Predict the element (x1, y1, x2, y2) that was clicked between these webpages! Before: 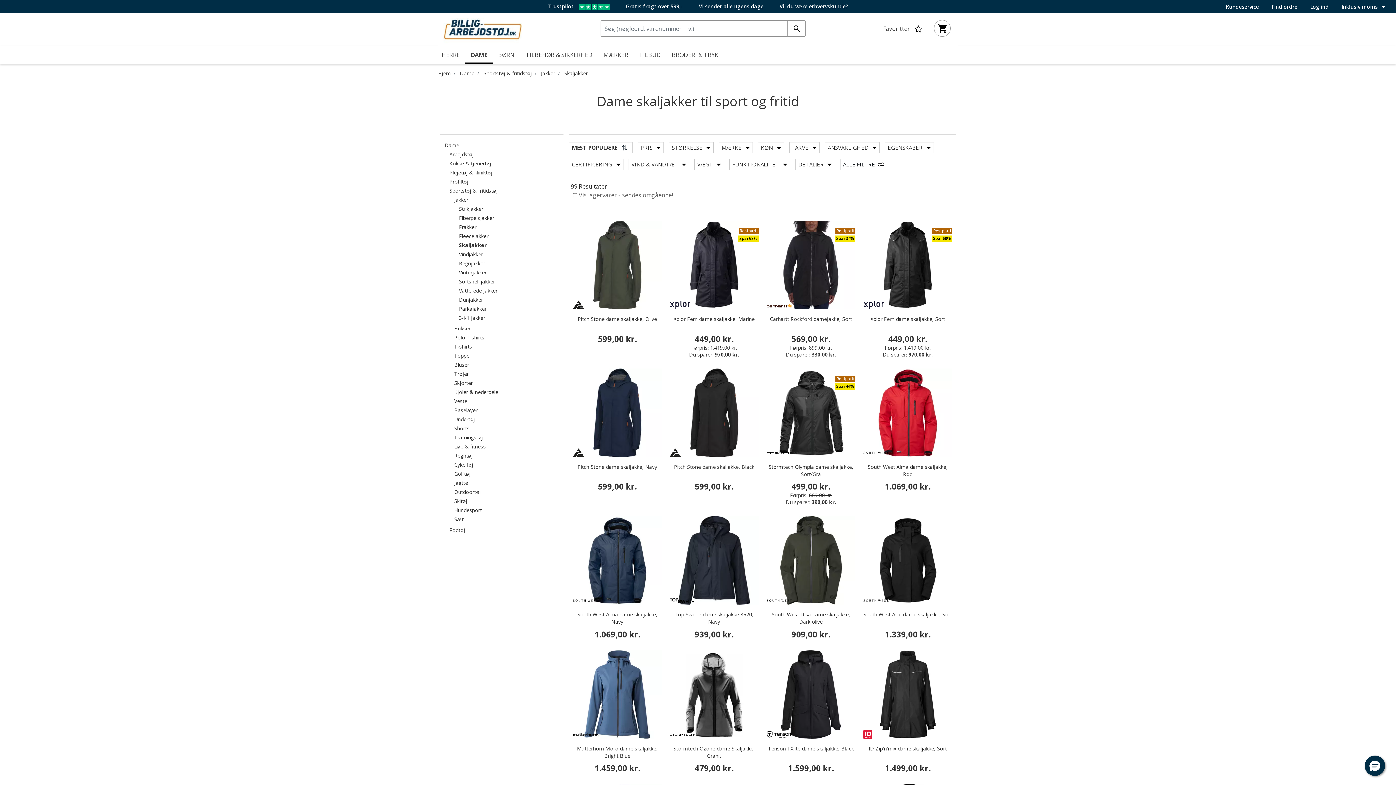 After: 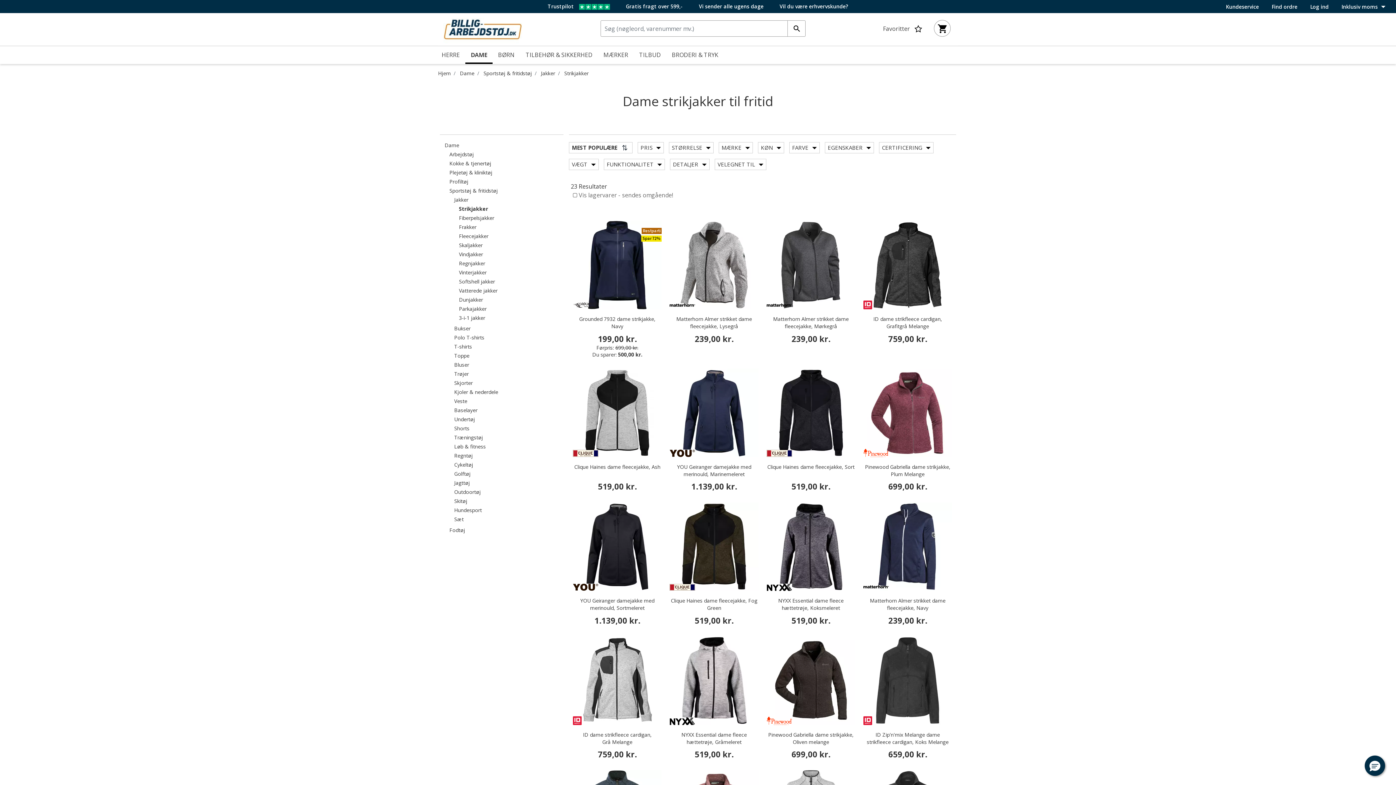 Action: bbox: (459, 204, 483, 213) label: Strikjakker
Filtrér efter category: Strikjakker